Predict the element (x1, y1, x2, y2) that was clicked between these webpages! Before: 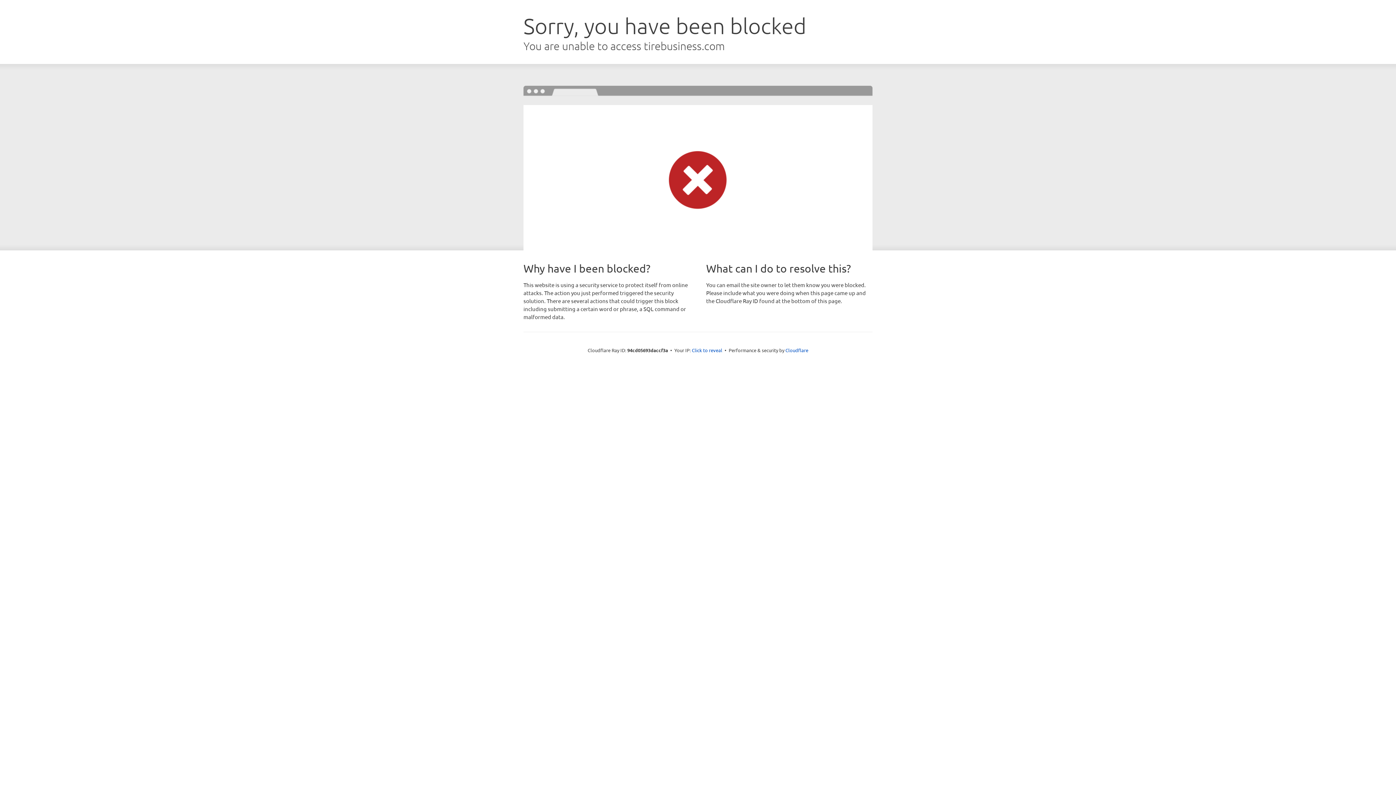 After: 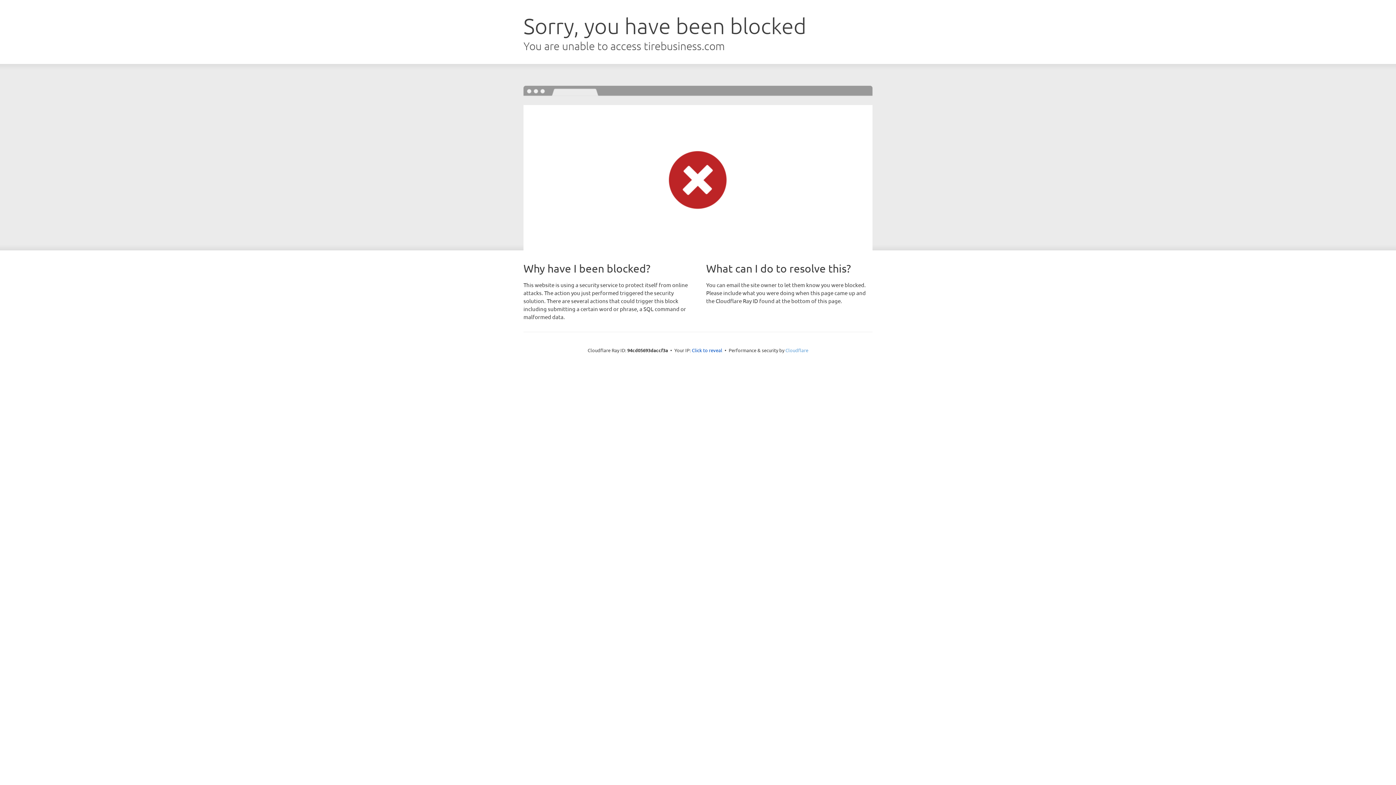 Action: bbox: (785, 347, 808, 353) label: Cloudflare